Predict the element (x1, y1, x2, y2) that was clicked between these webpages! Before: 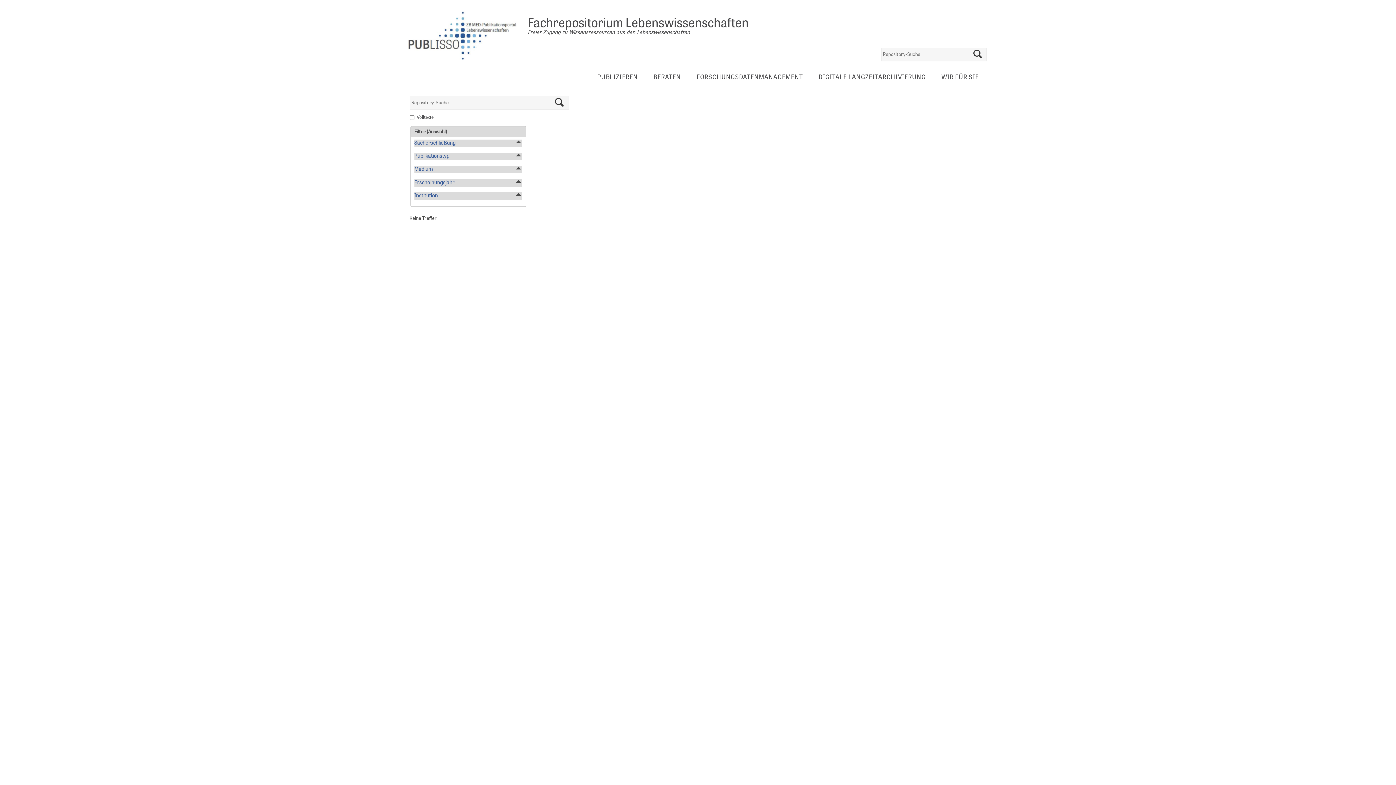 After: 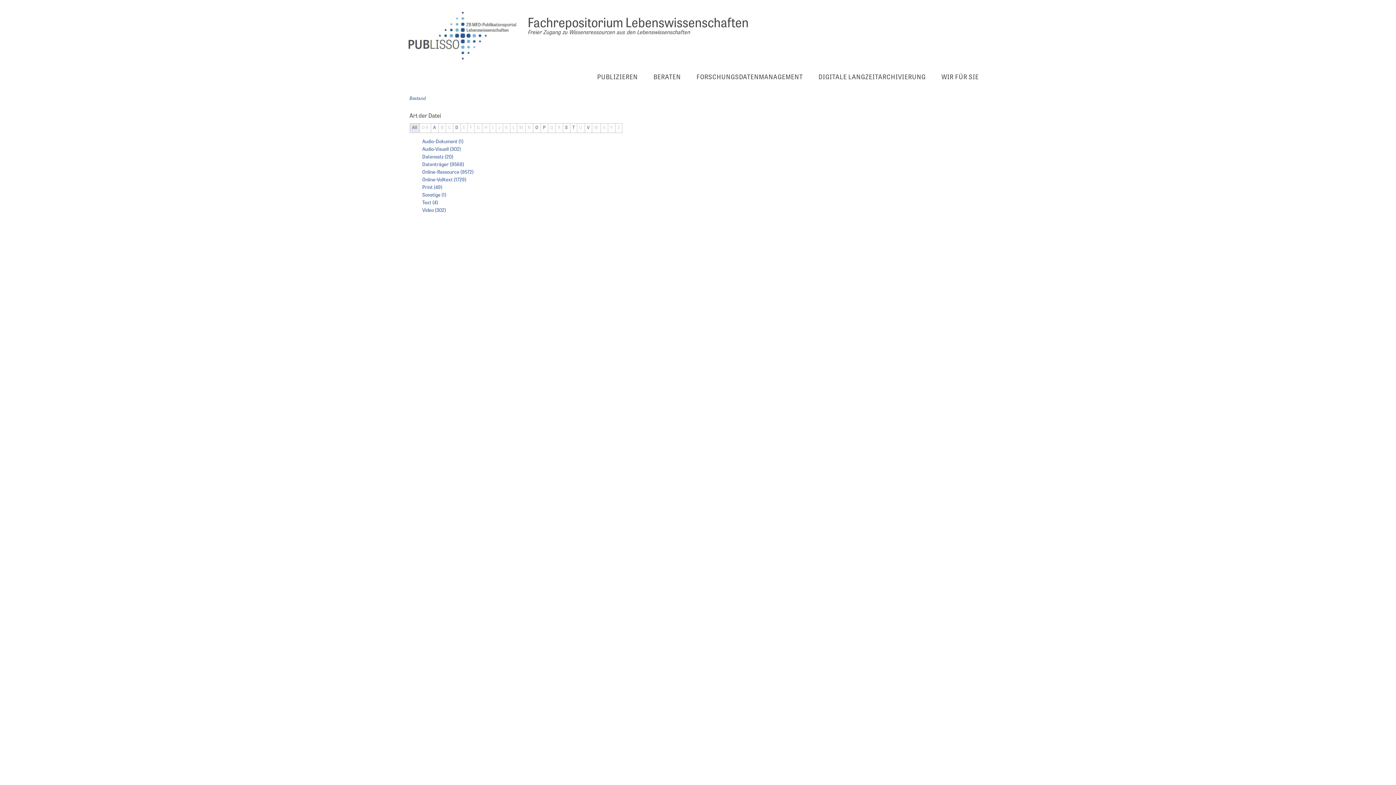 Action: label: Medium bbox: (414, 166, 432, 172)